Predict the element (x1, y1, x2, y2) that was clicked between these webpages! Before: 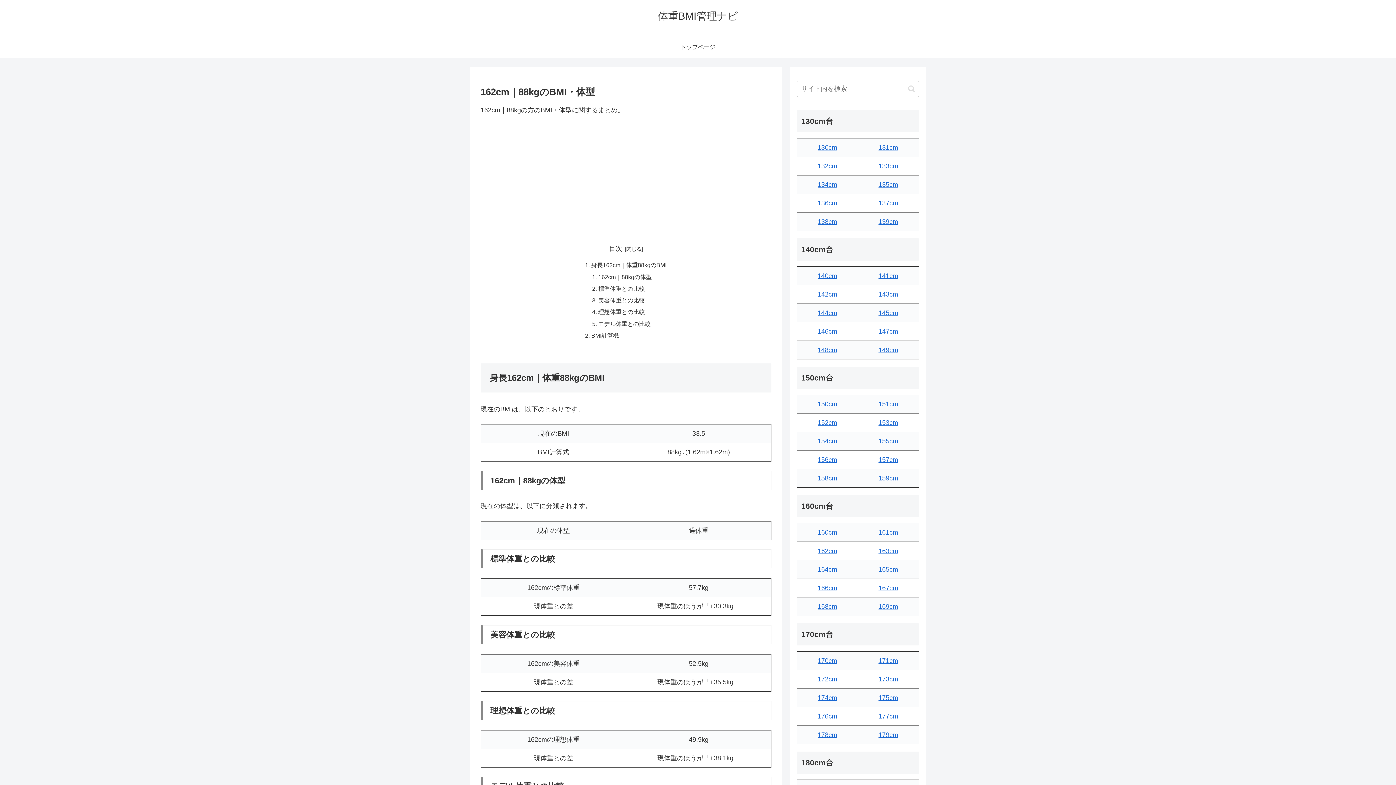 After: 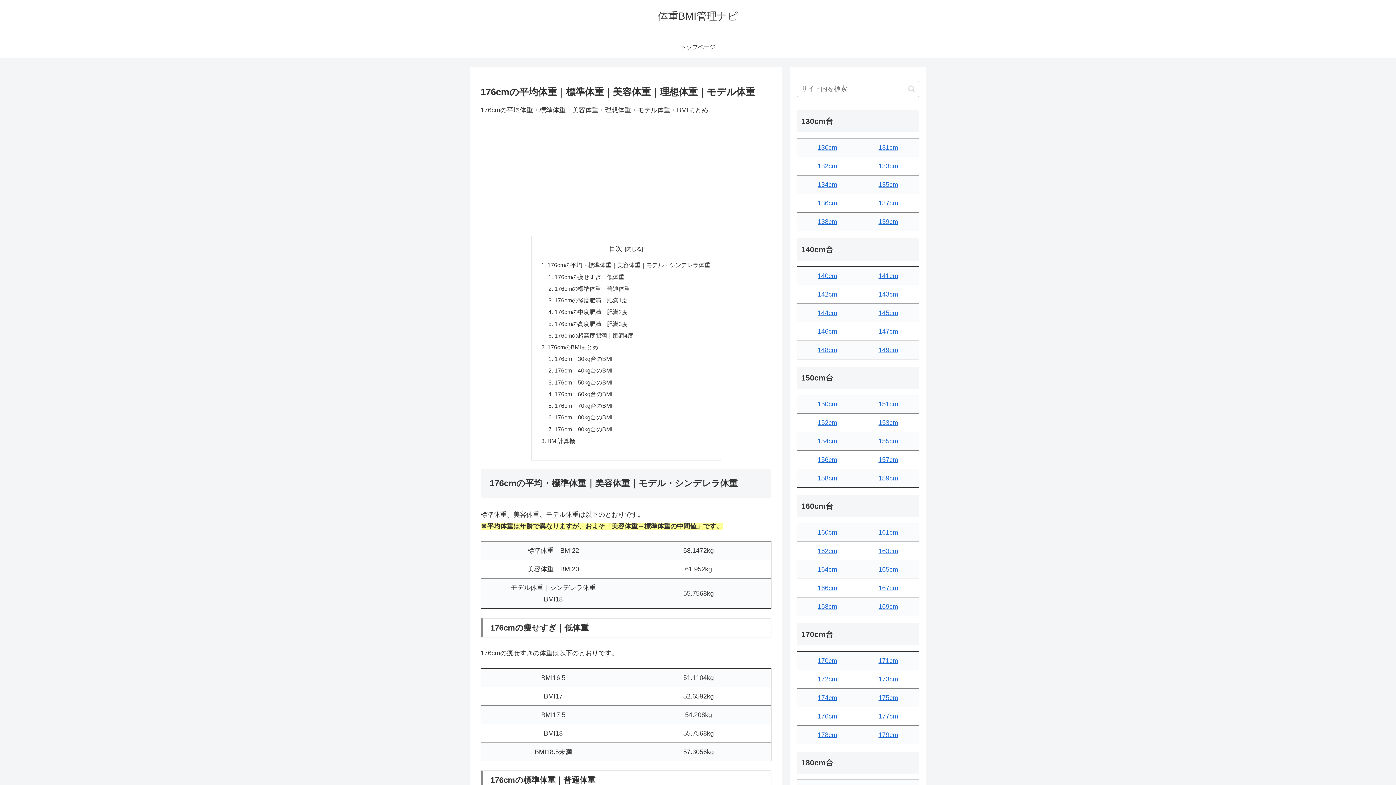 Action: bbox: (817, 713, 837, 720) label: 176cm